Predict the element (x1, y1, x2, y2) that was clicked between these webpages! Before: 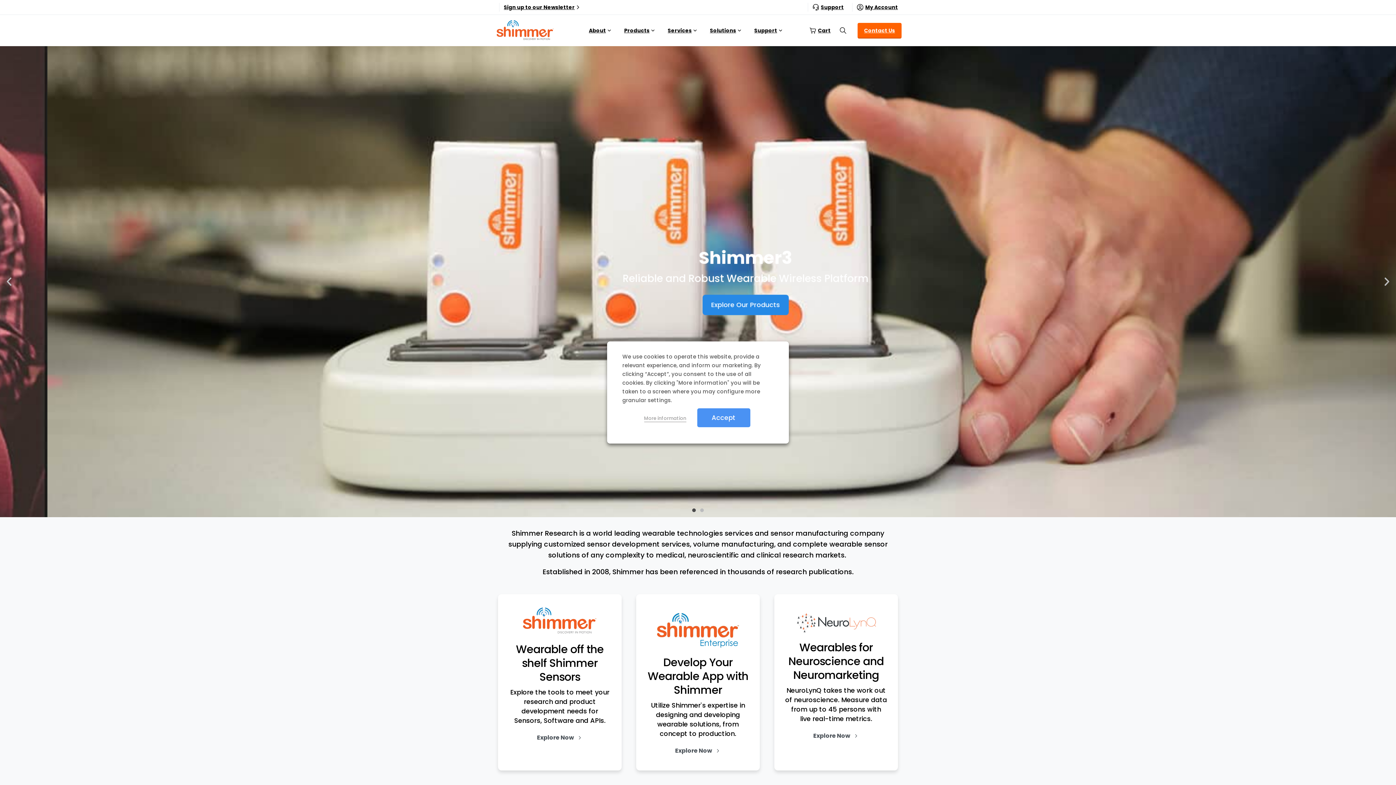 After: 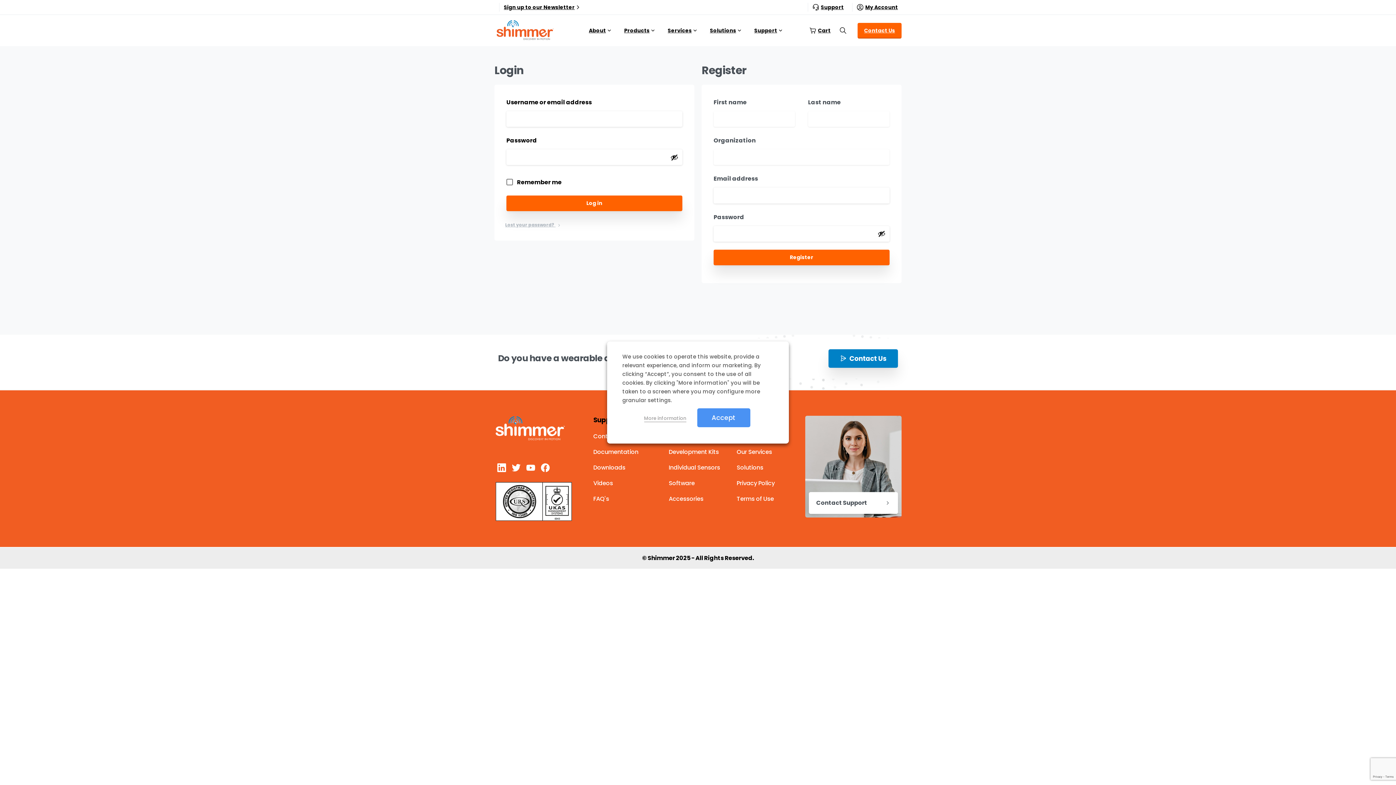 Action: bbox: (857, 4, 898, 10) label: My Account